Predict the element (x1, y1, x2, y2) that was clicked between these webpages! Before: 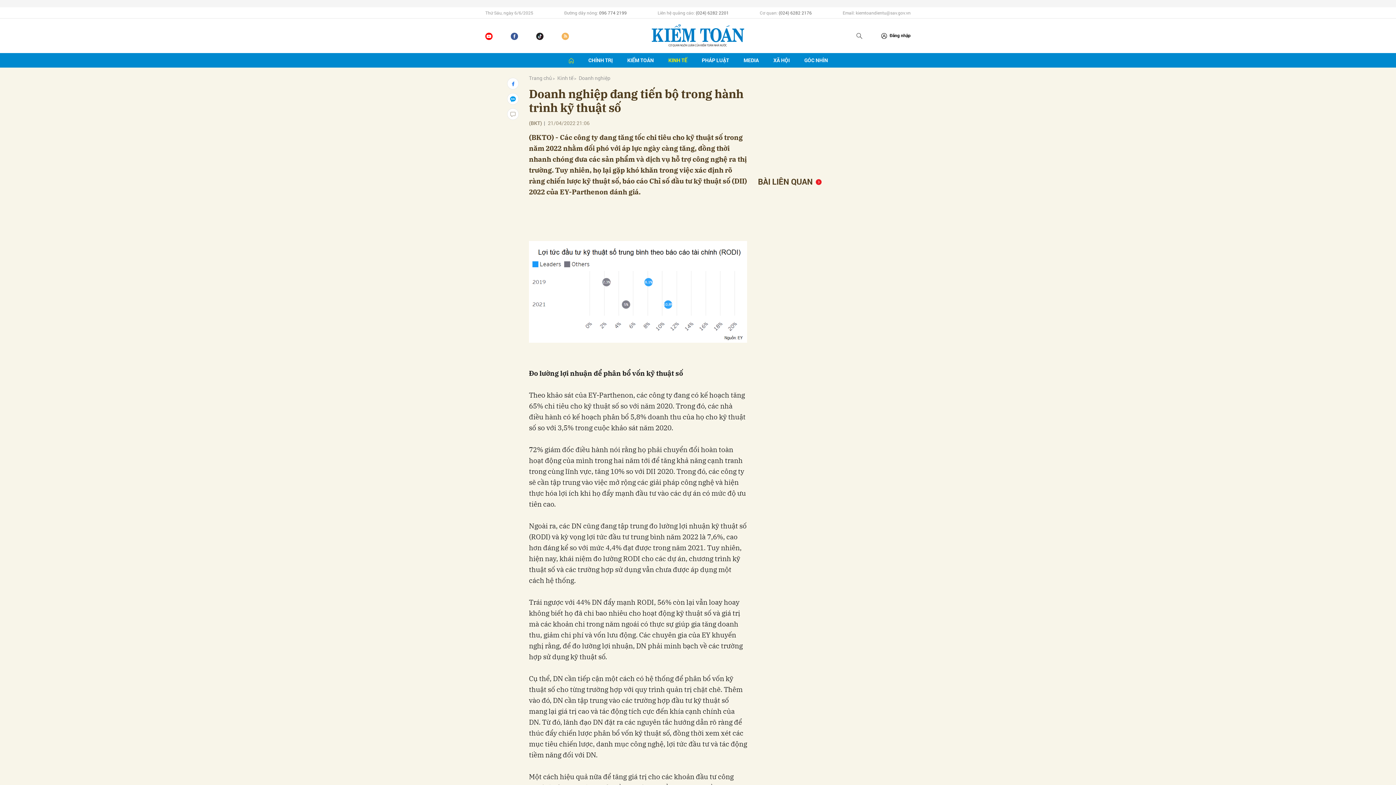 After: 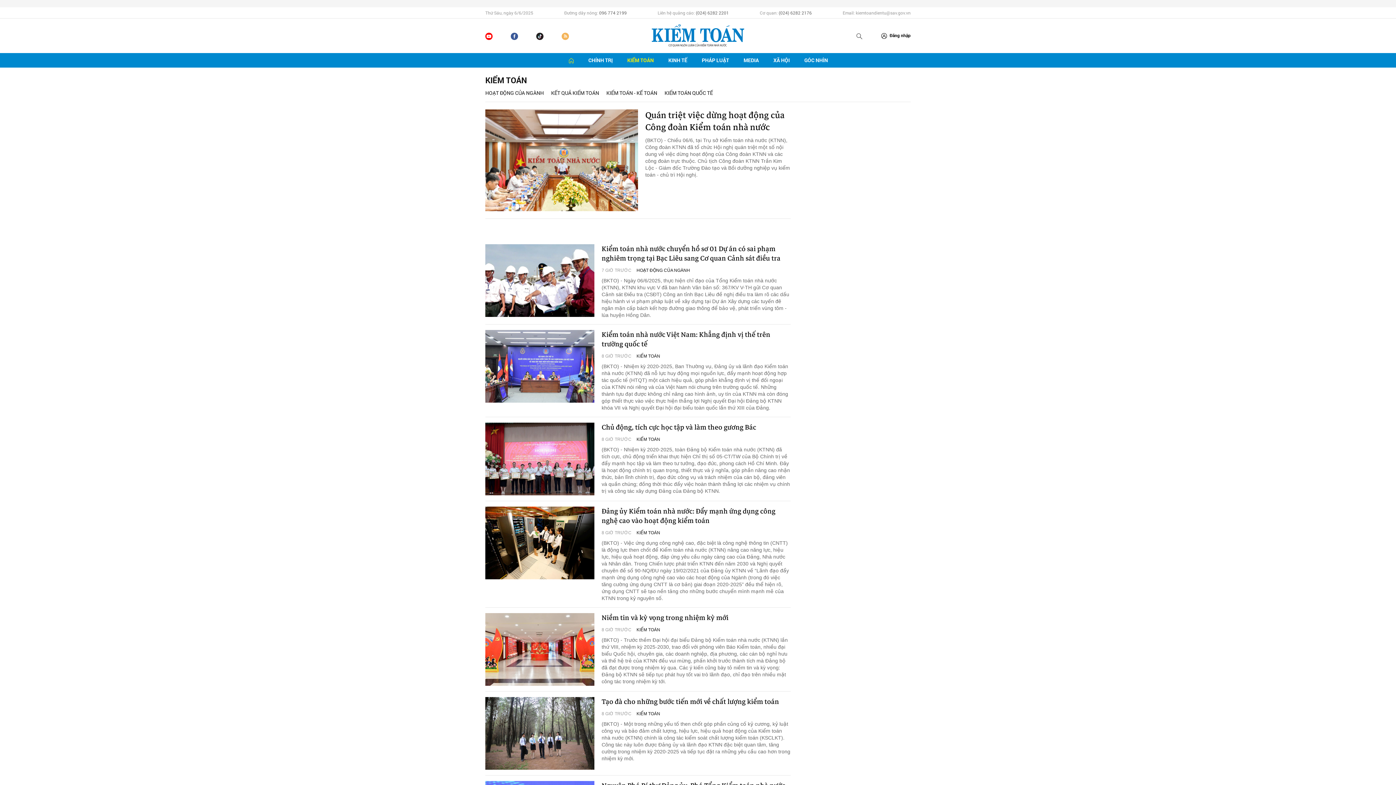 Action: bbox: (620, 53, 661, 67) label: KIỂM TOÁN